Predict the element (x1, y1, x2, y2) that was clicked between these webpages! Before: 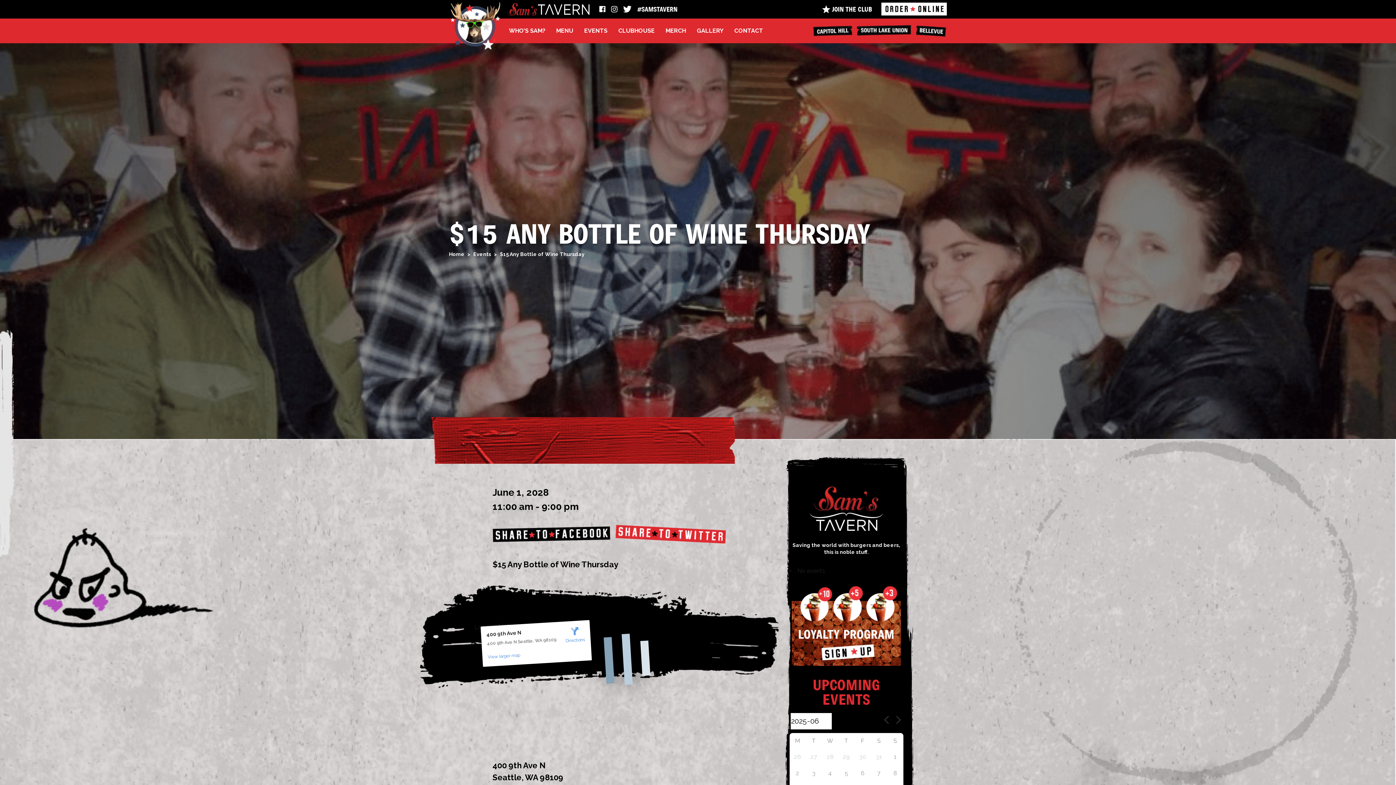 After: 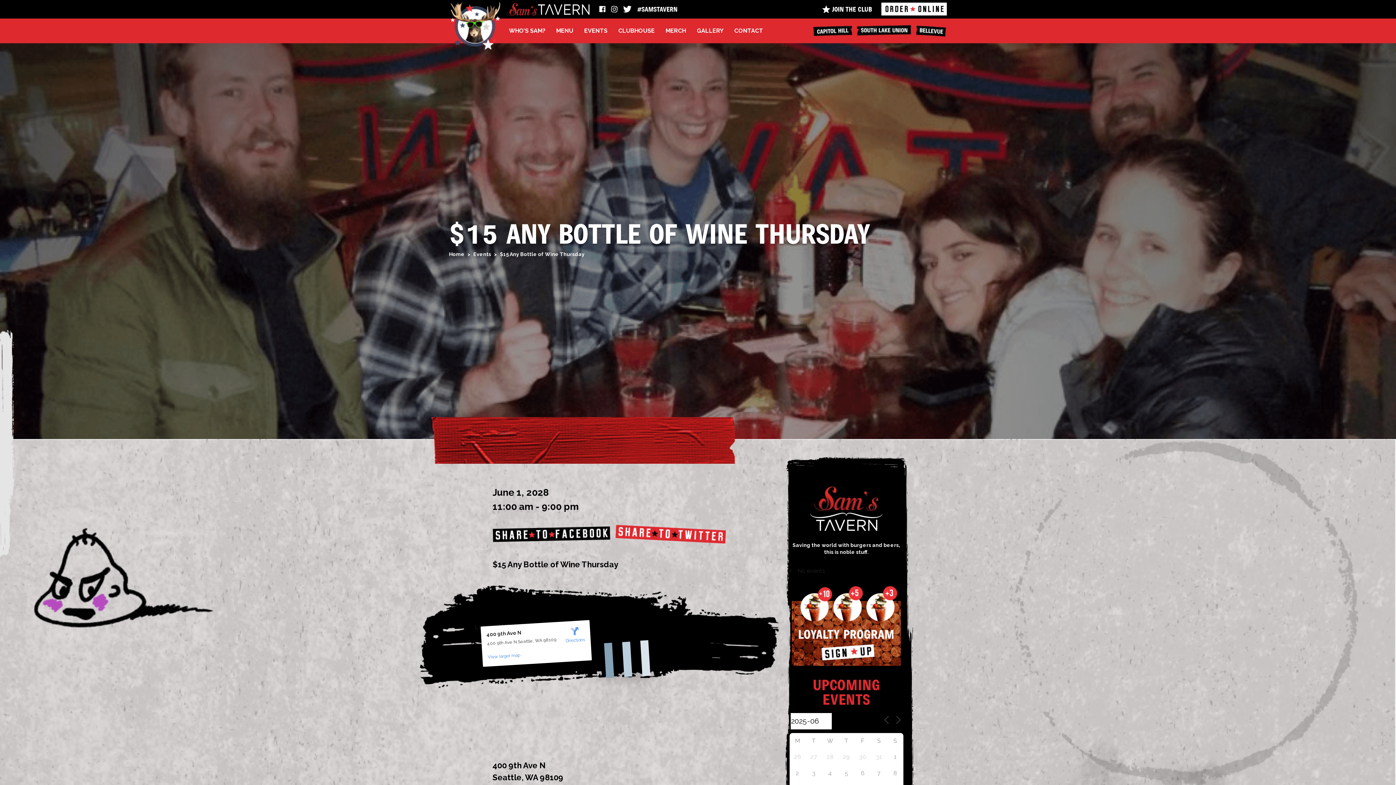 Action: bbox: (611, 5, 617, 12)